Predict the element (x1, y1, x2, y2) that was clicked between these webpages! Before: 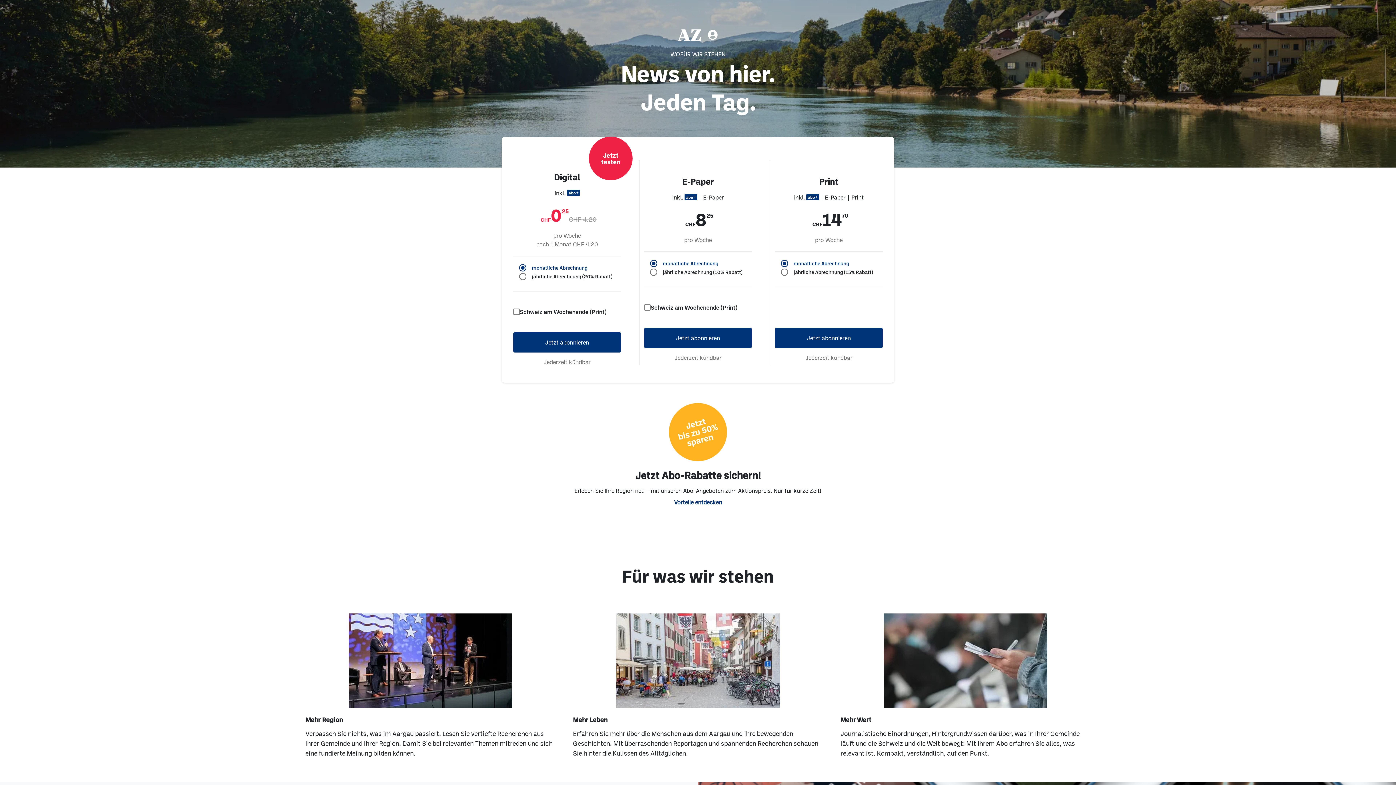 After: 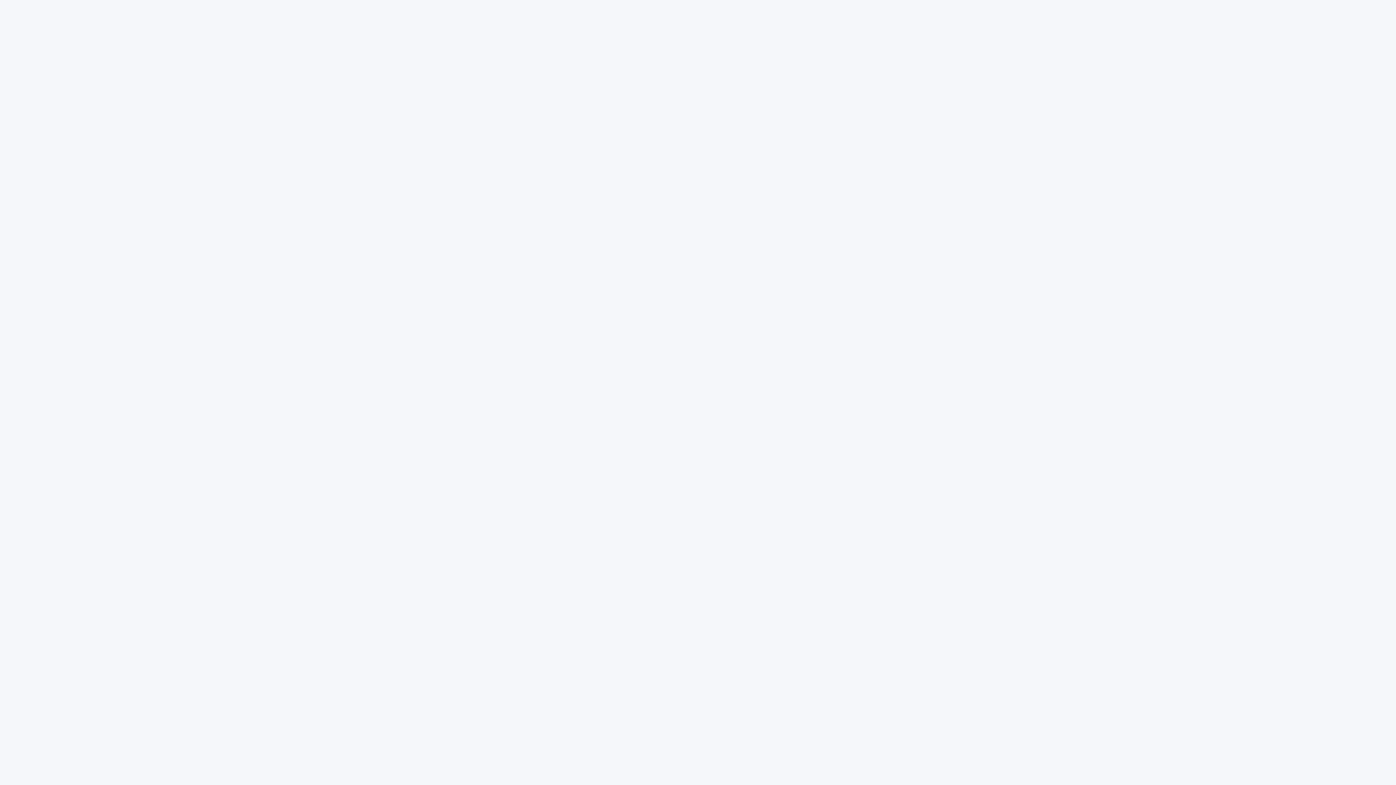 Action: bbox: (695, 29, 706, 40)